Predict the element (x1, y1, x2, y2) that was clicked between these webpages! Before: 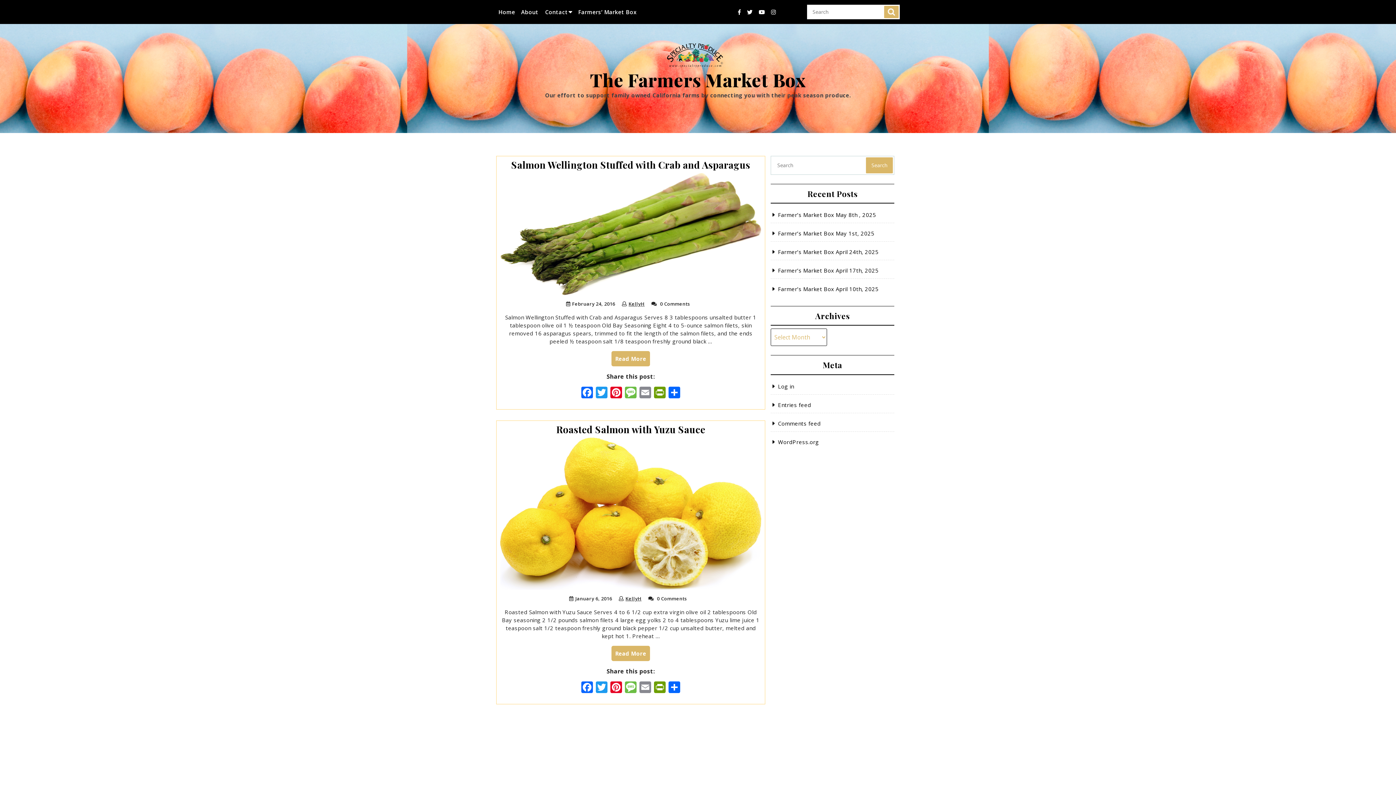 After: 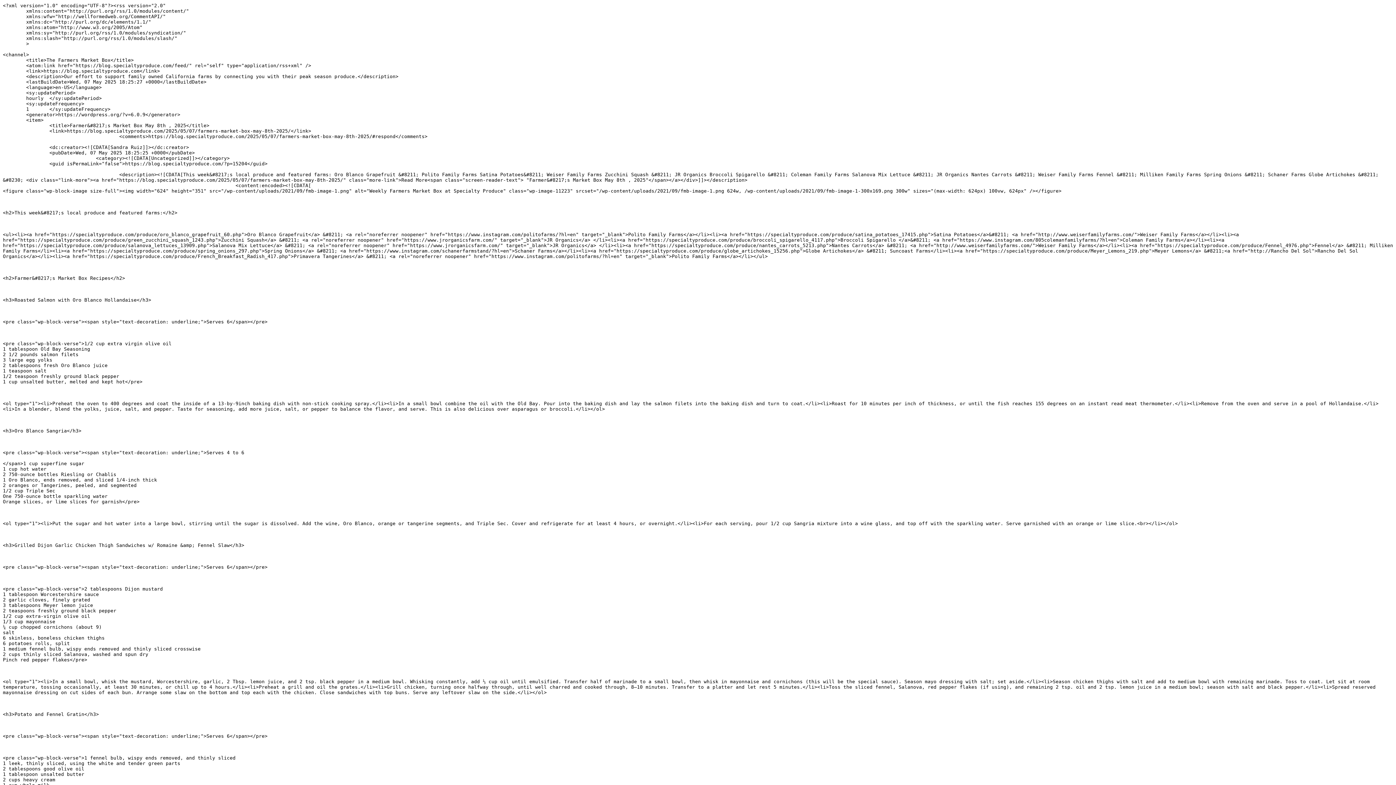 Action: bbox: (778, 401, 811, 408) label: Entries feed